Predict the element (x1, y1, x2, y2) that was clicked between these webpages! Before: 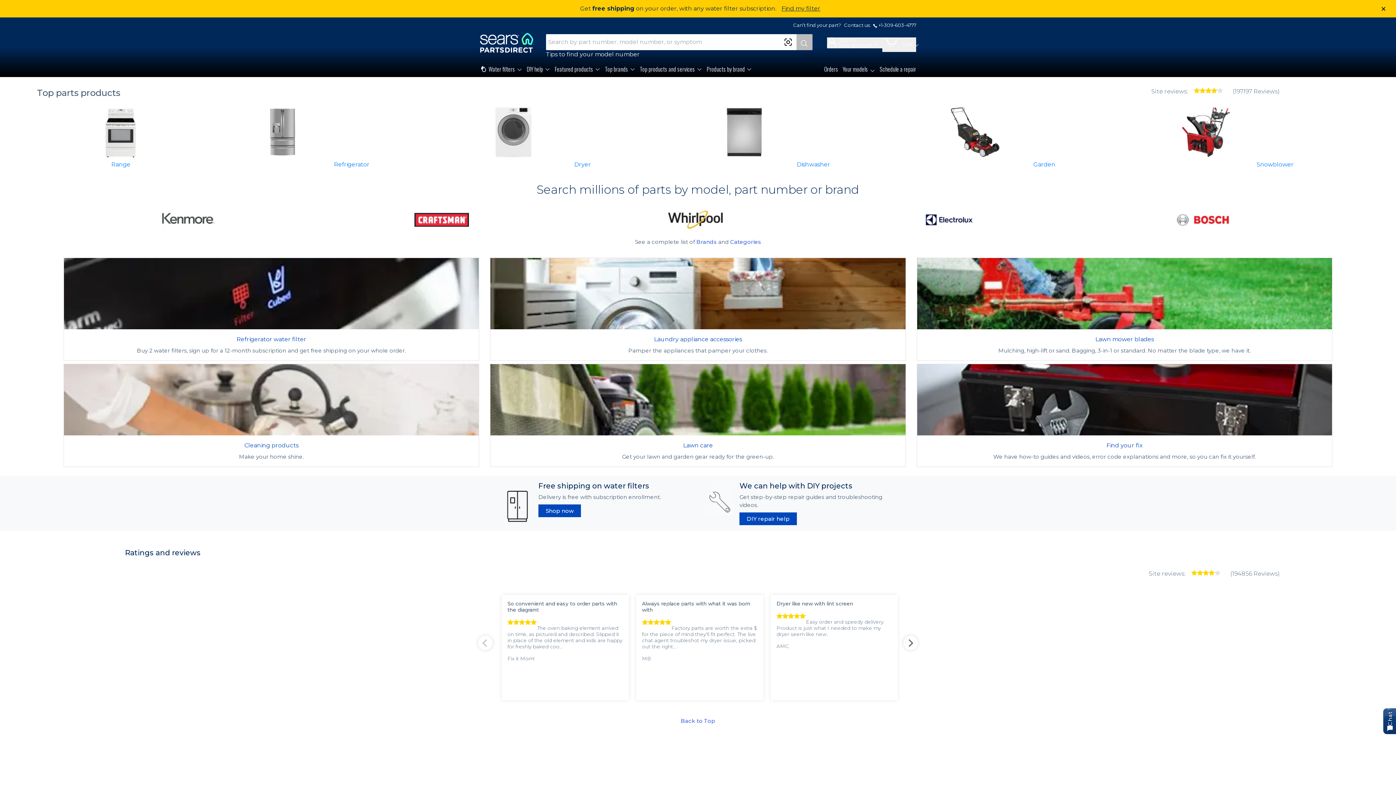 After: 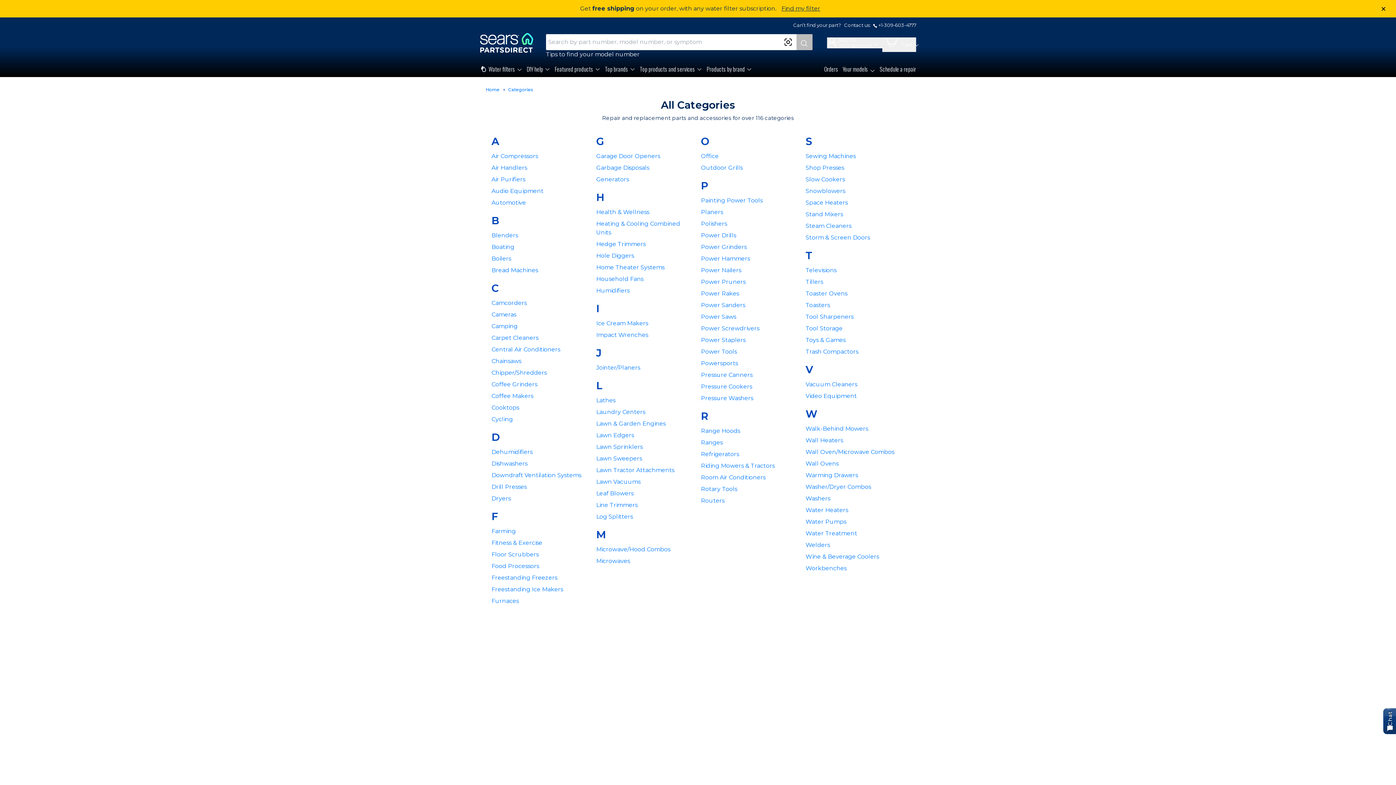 Action: label: Categories bbox: (730, 238, 761, 245)